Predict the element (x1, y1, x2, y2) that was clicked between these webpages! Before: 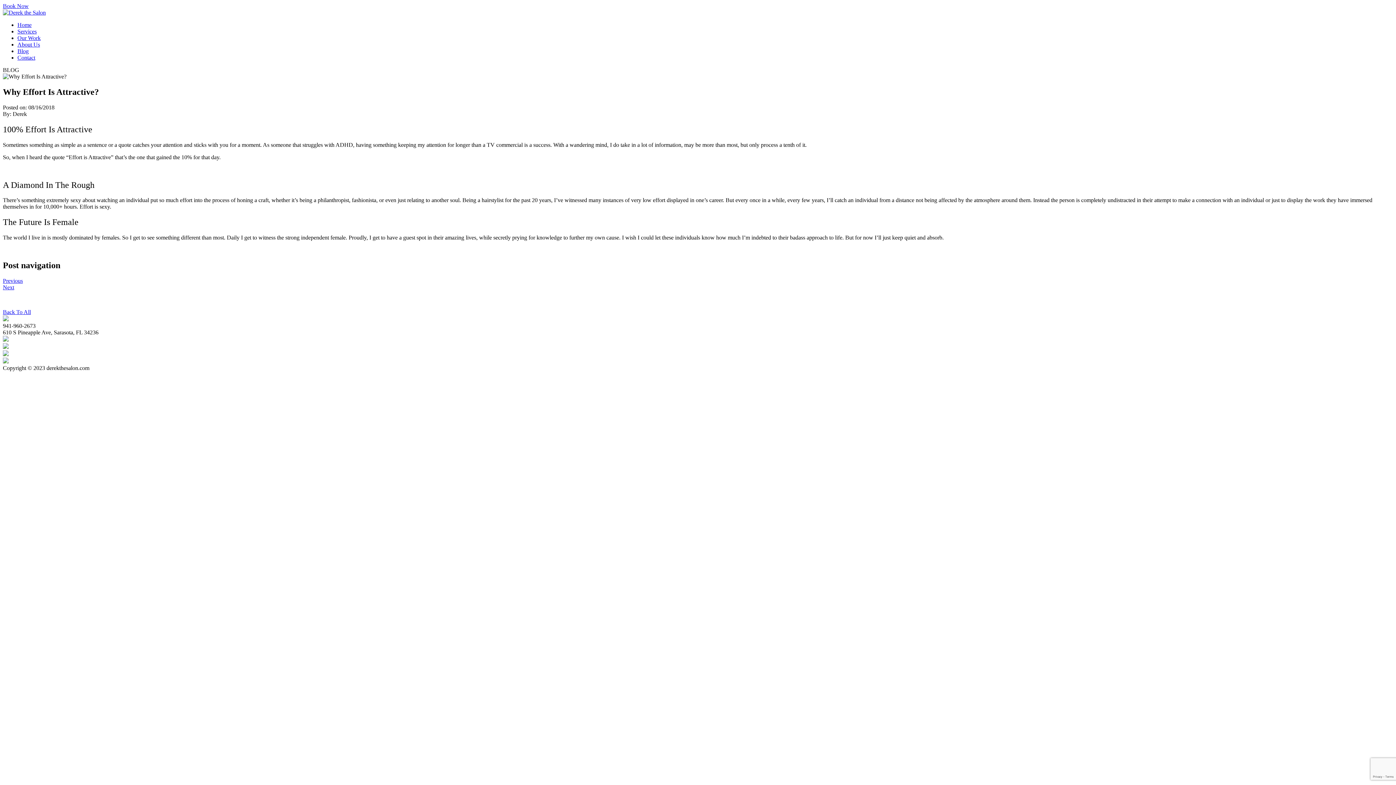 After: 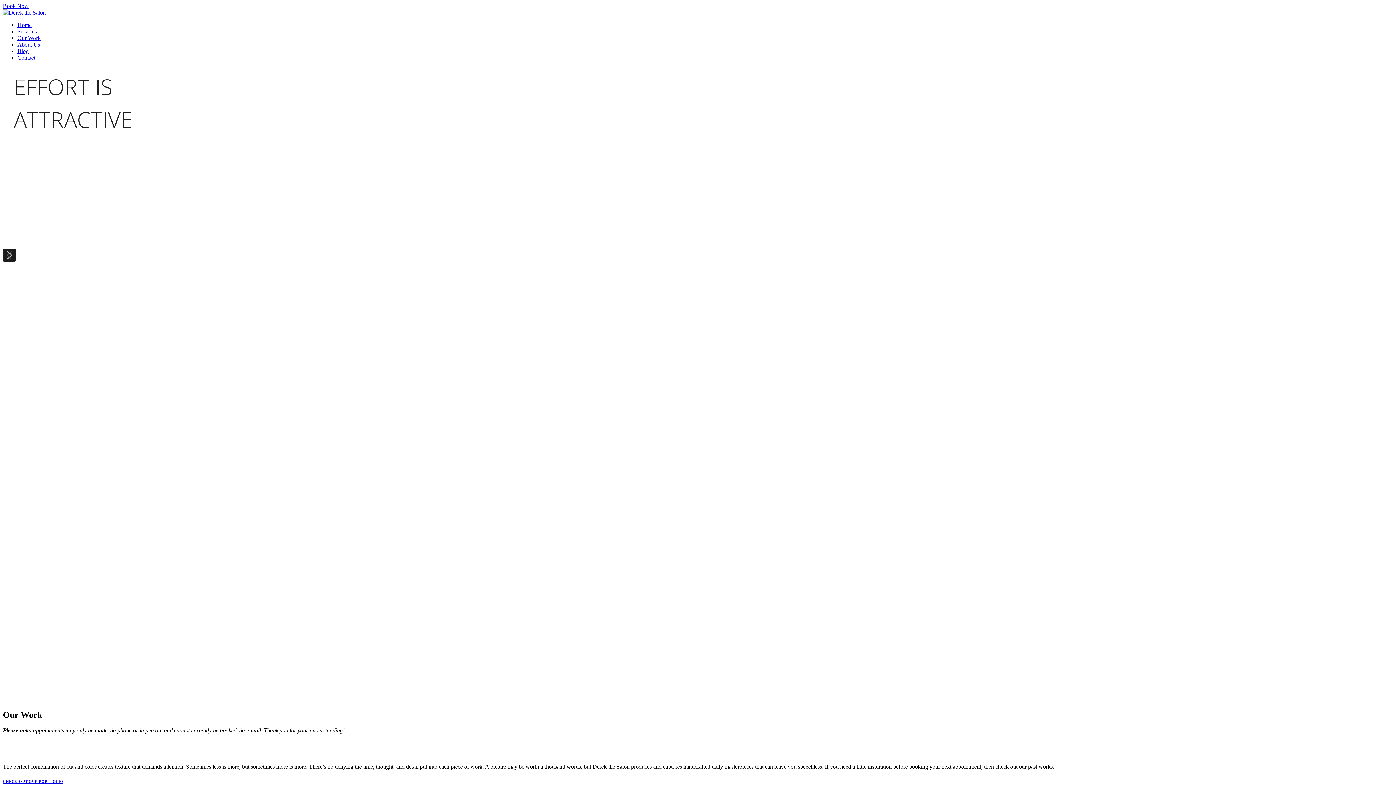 Action: bbox: (2, 9, 45, 15)